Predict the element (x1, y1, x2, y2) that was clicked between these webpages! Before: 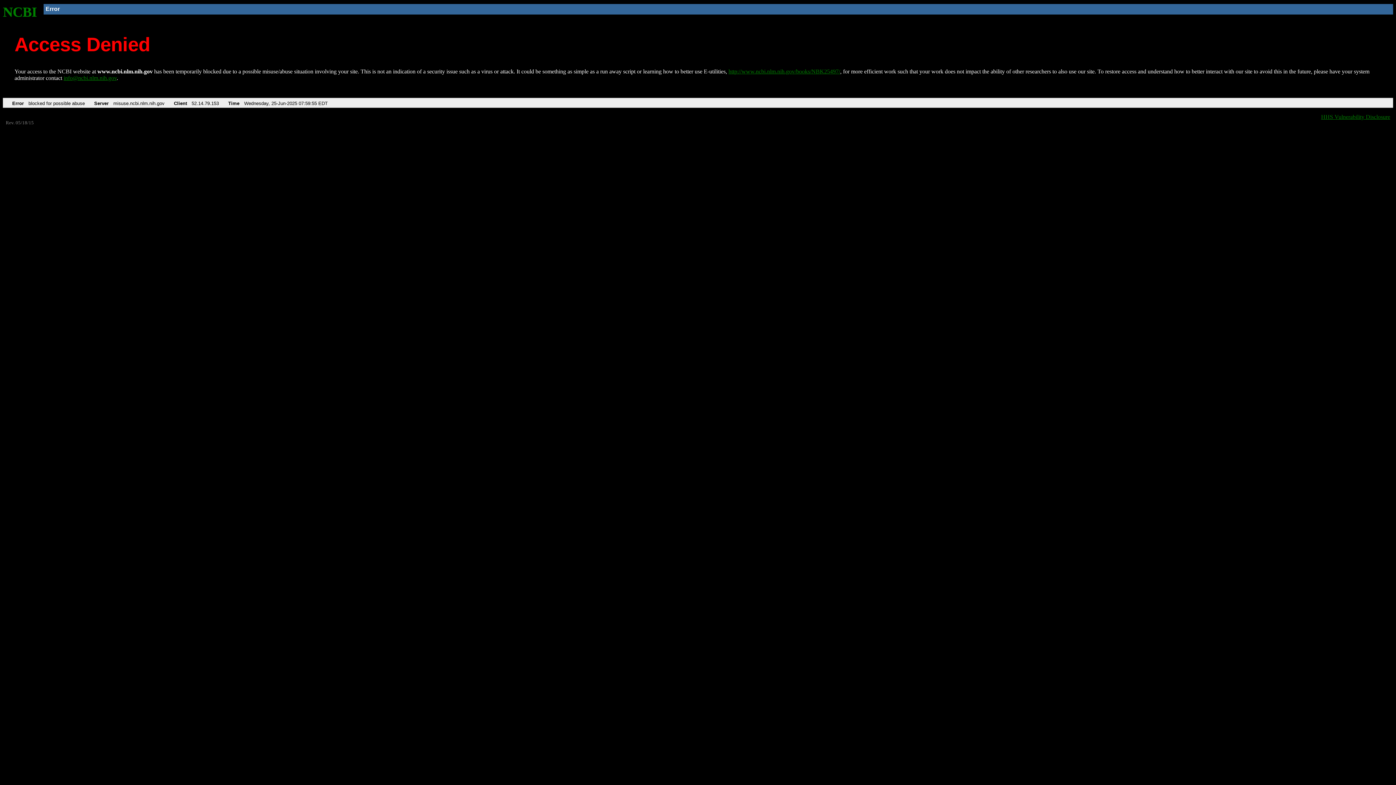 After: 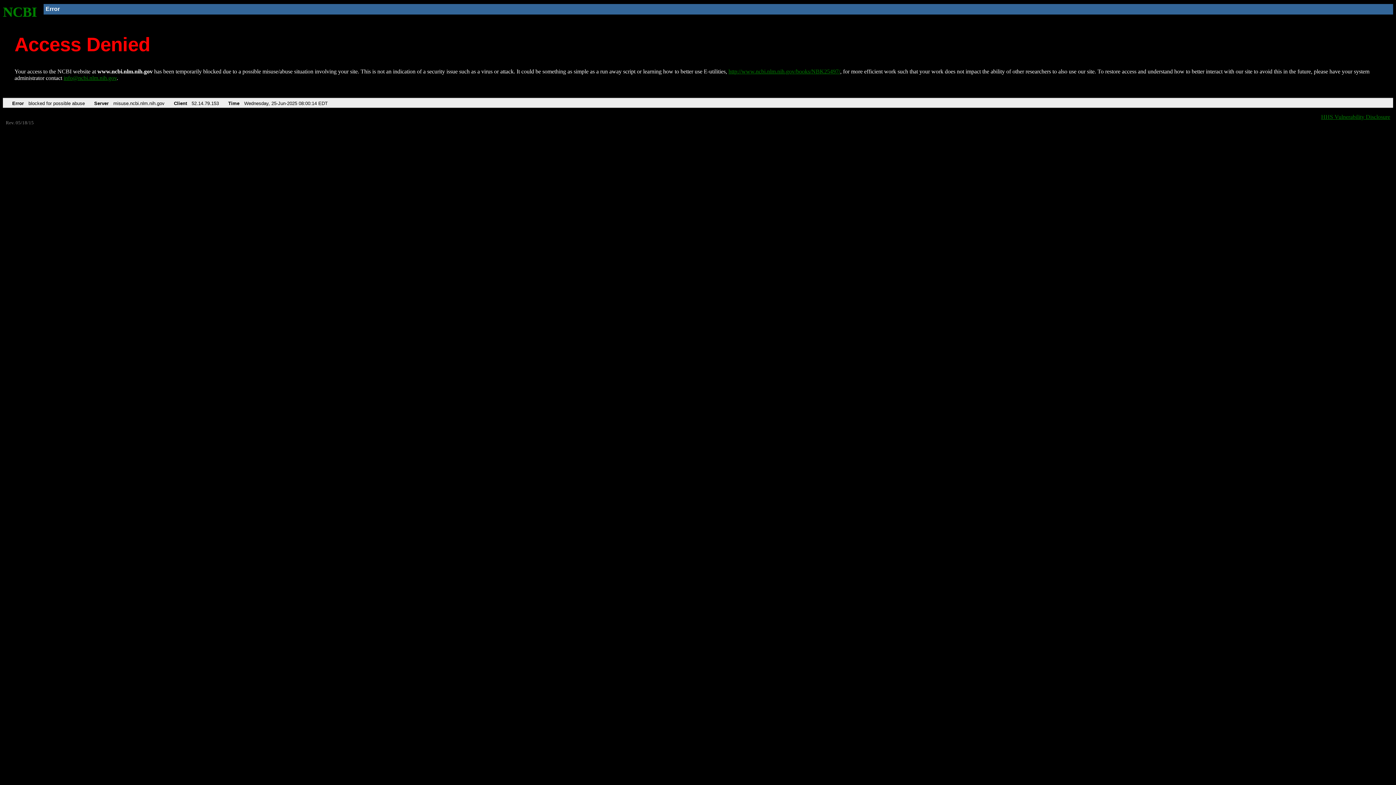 Action: bbox: (2, 4, 37, 19) label: NCBI